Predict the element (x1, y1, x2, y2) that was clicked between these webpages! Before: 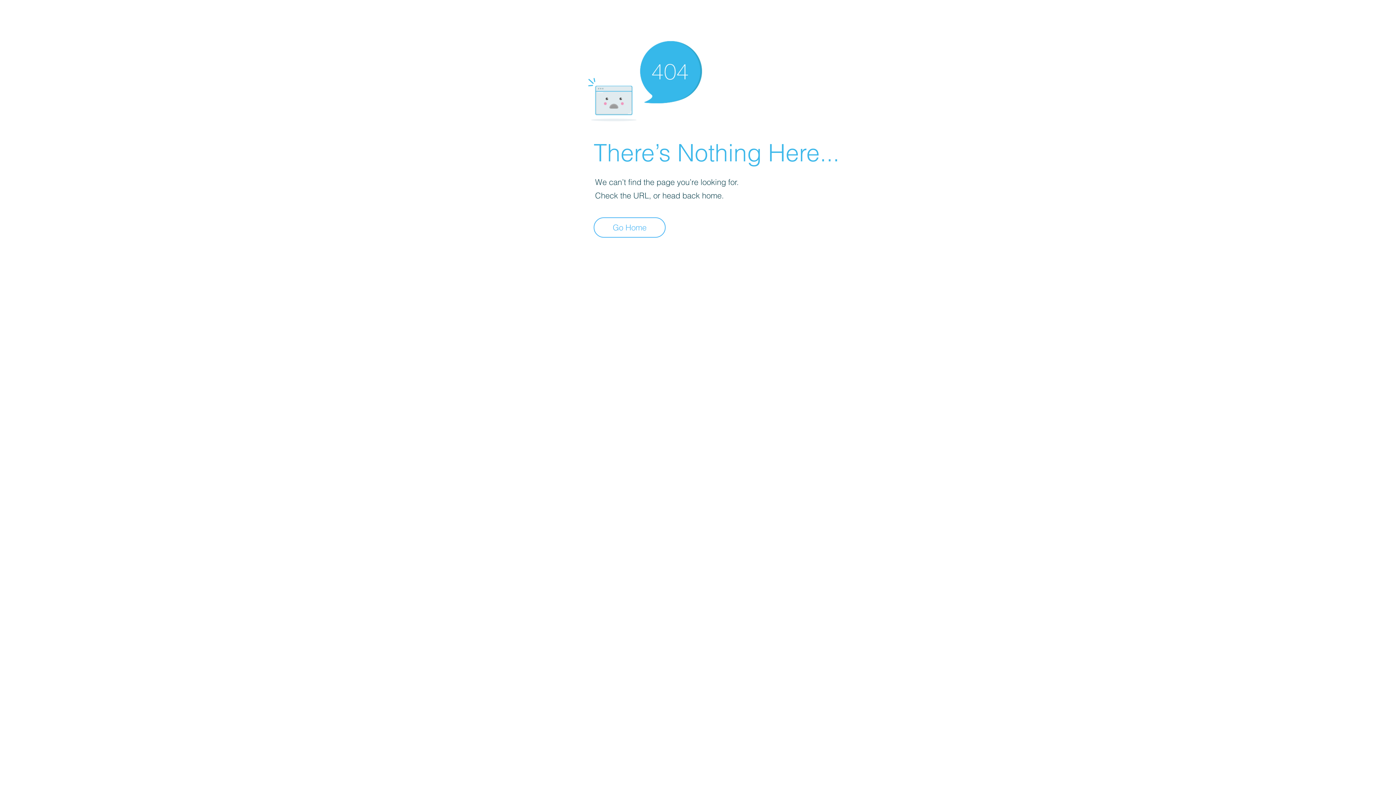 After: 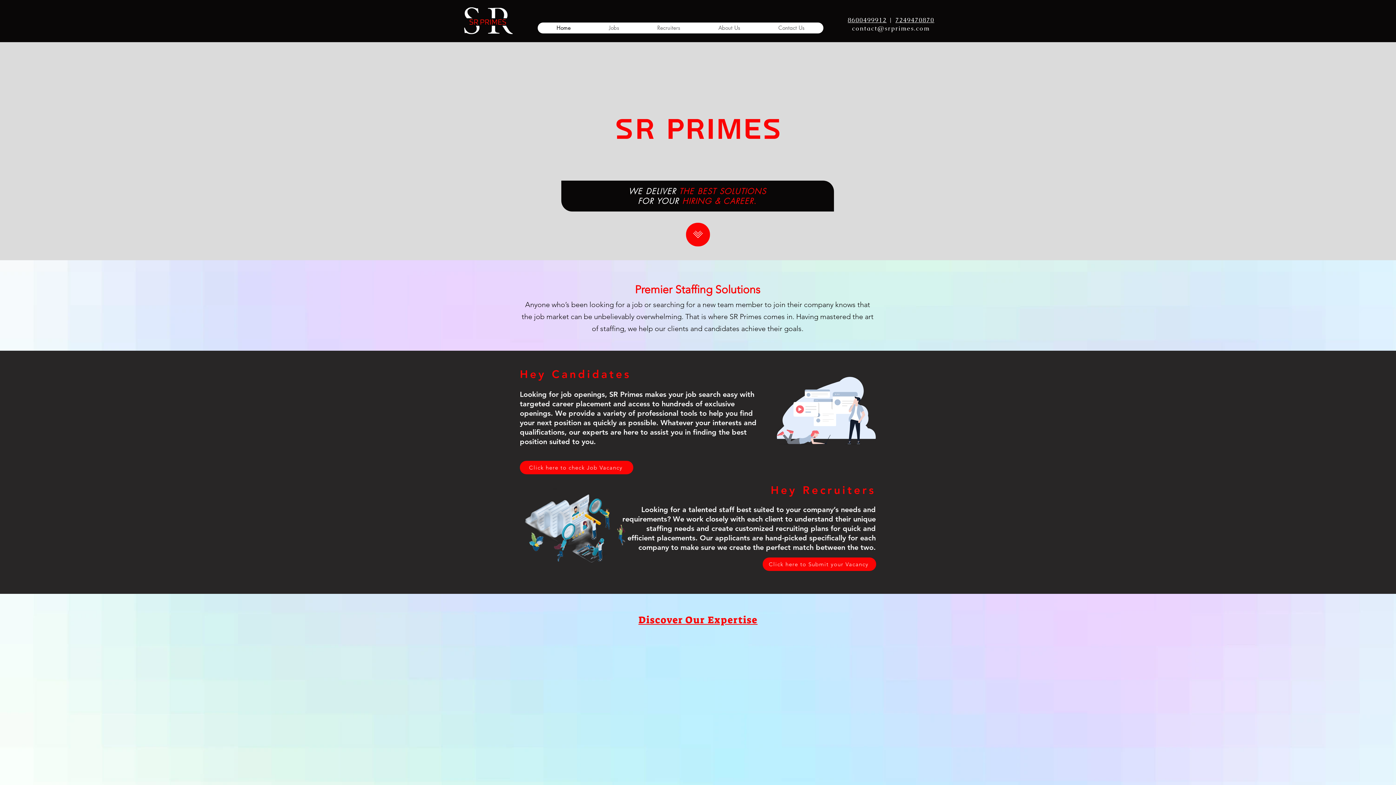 Action: bbox: (593, 217, 665, 237) label: Go Home